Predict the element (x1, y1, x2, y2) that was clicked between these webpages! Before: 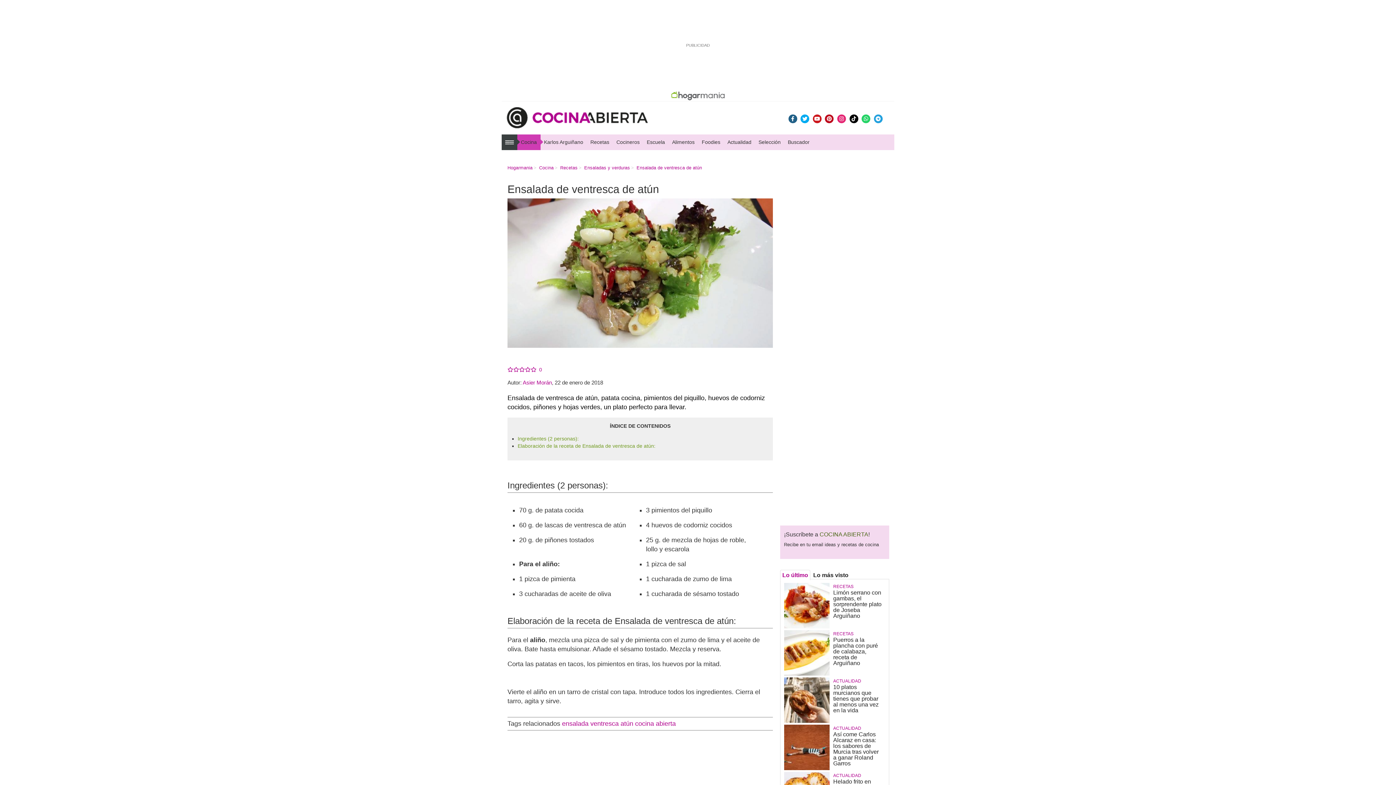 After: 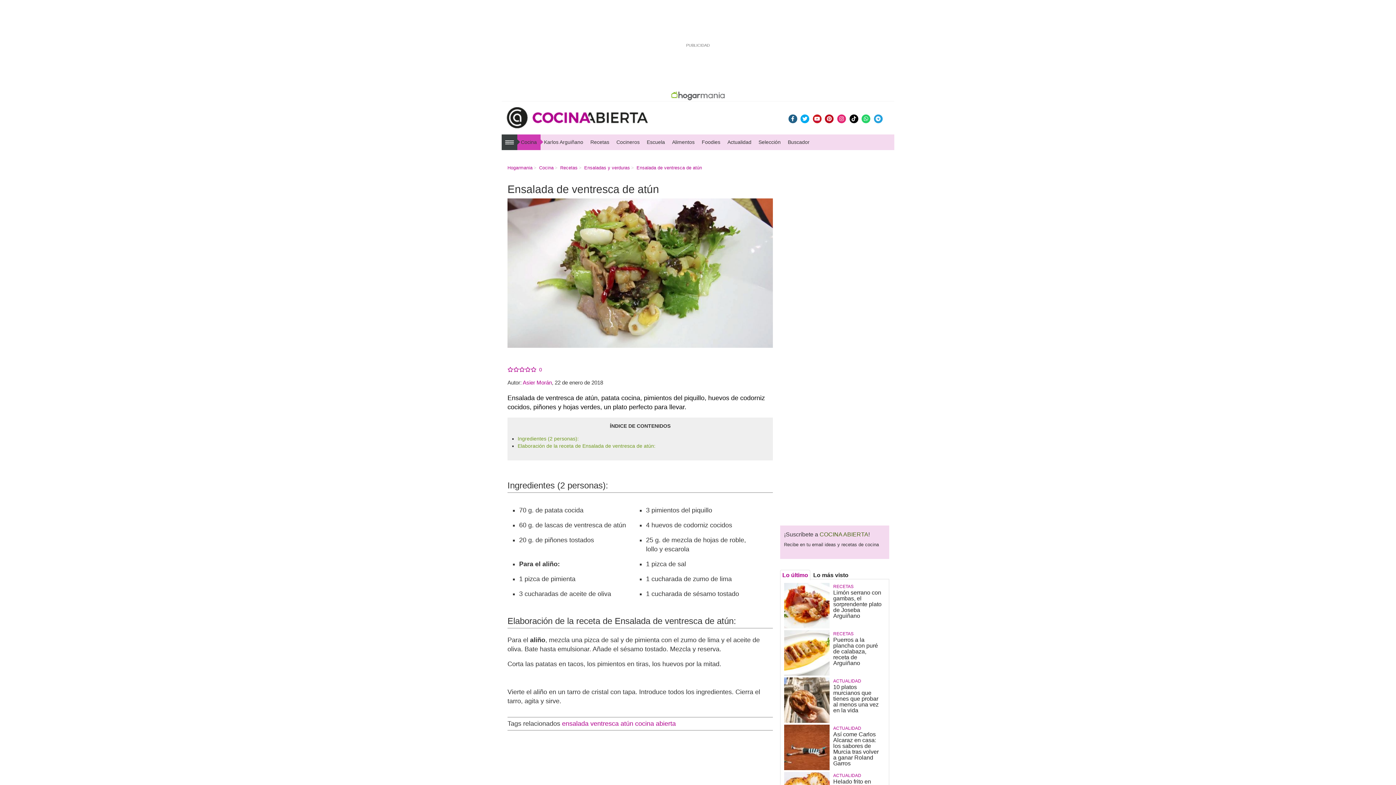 Action: bbox: (813, 114, 821, 123)